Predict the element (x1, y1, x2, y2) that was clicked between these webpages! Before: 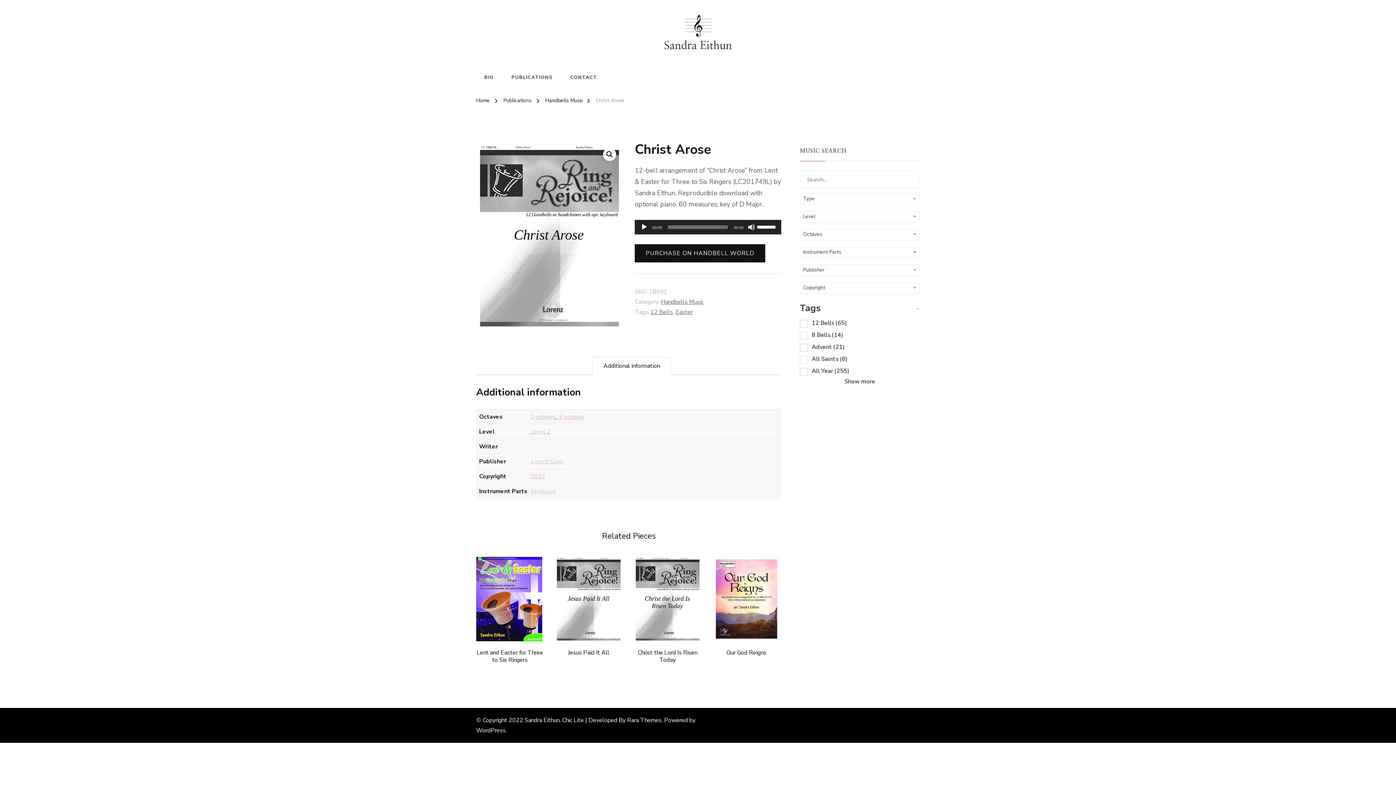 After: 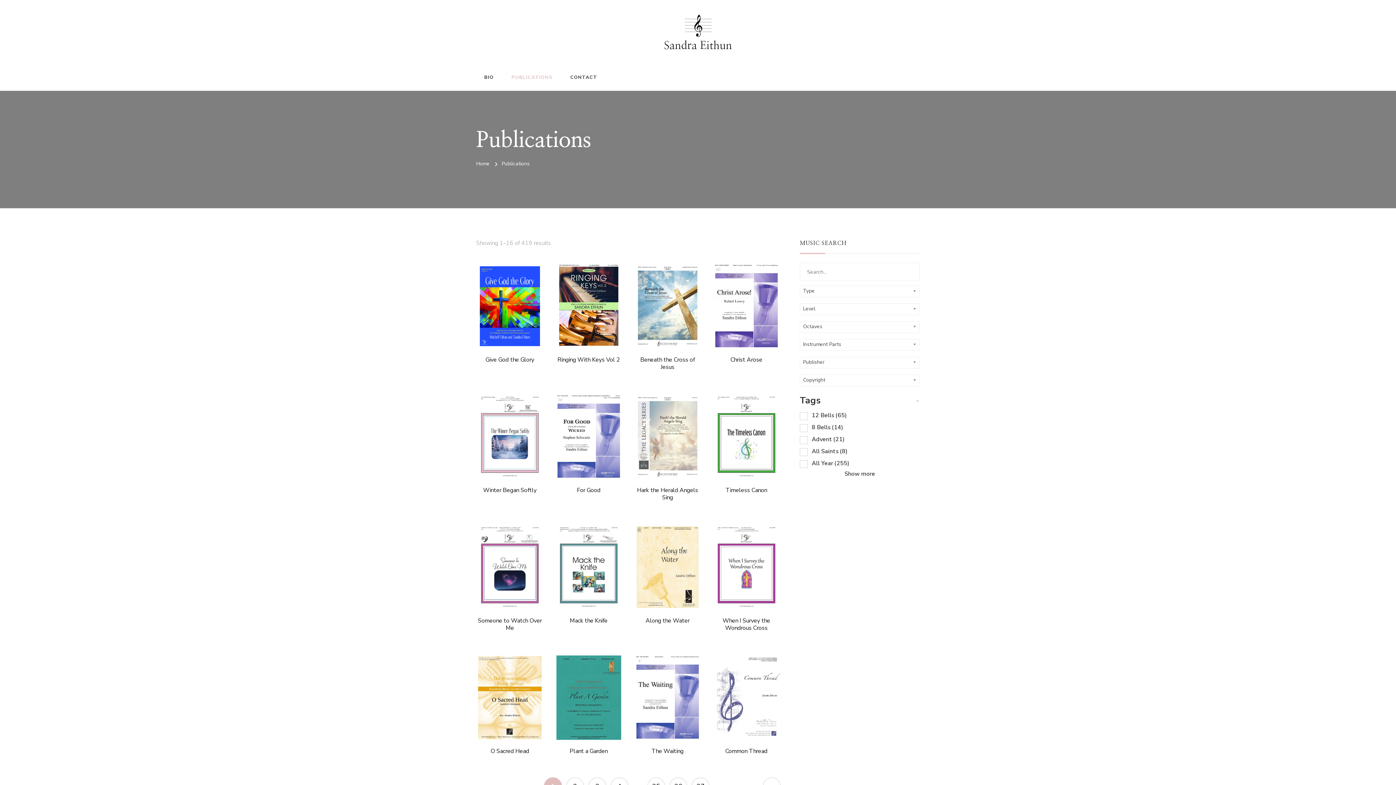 Action: label: PUBLICATIONS bbox: (503, 68, 560, 86)